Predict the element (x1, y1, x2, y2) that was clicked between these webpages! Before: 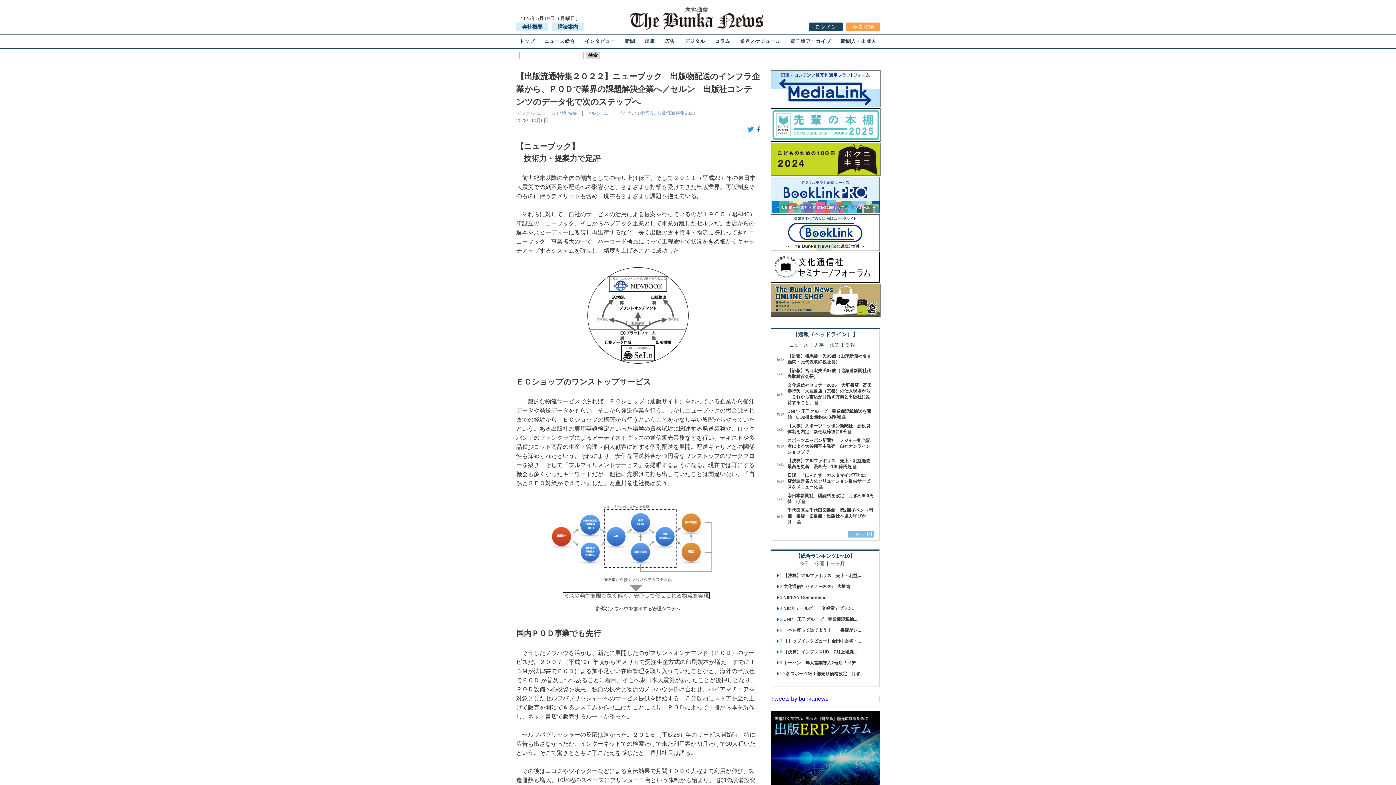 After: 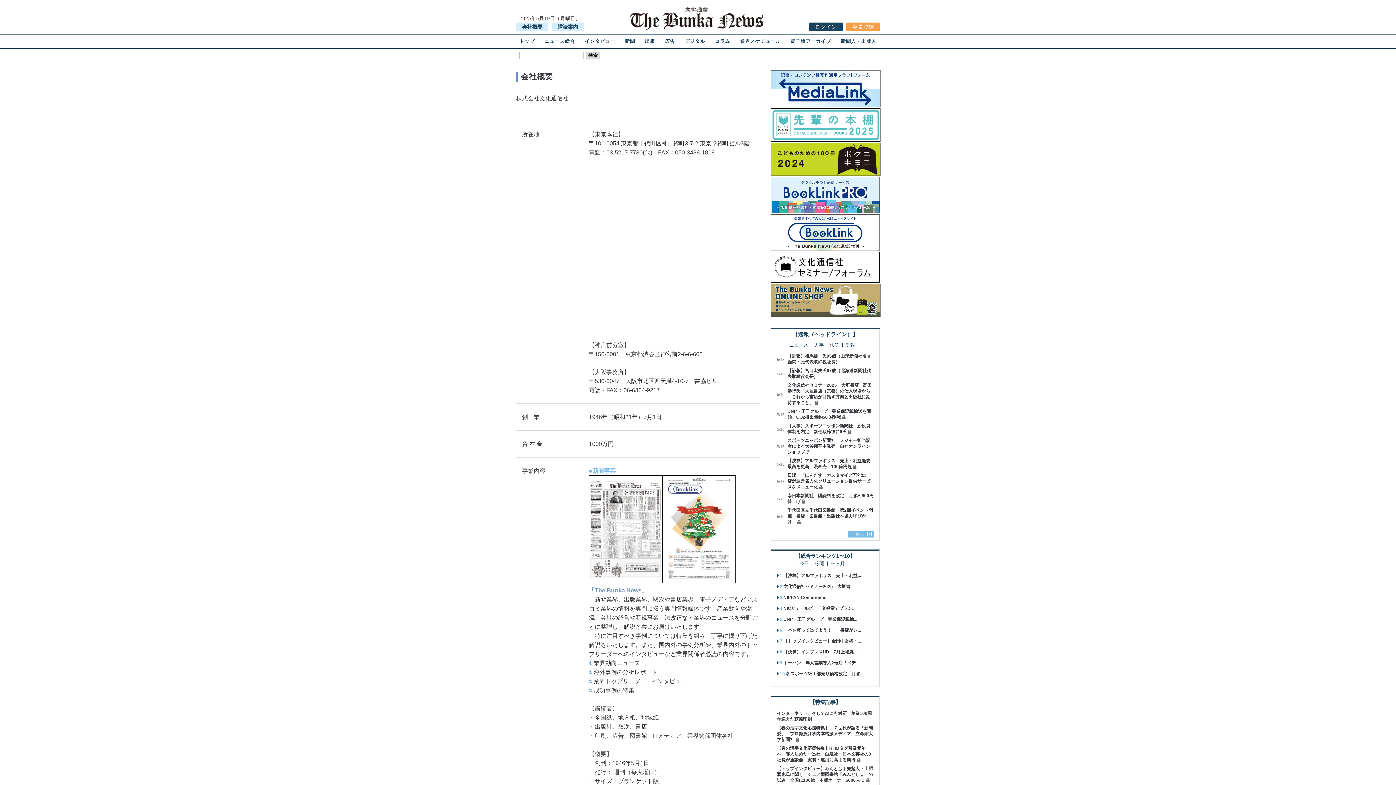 Action: bbox: (522, 24, 542, 29) label: 会社概要